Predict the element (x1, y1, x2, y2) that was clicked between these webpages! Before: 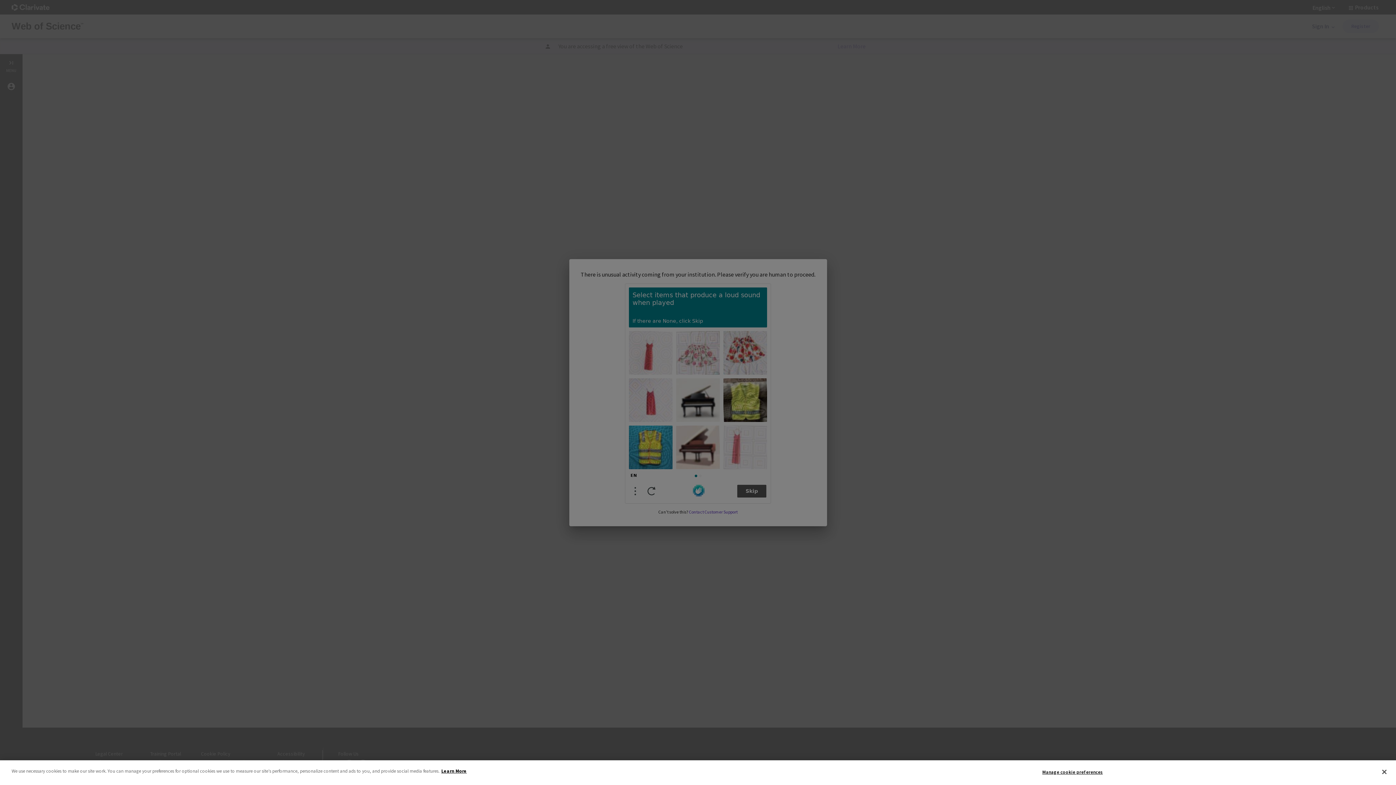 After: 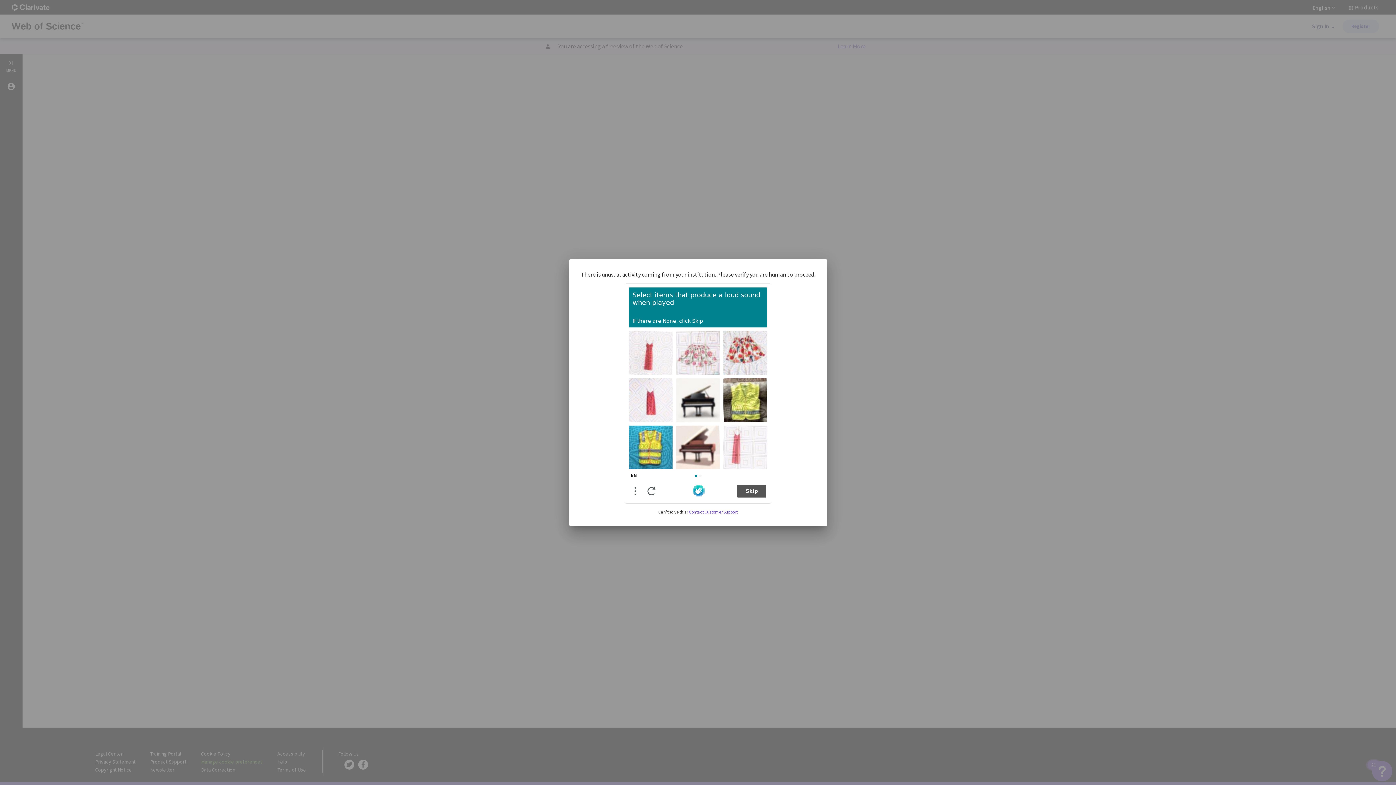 Action: bbox: (1376, 764, 1392, 780) label: Close